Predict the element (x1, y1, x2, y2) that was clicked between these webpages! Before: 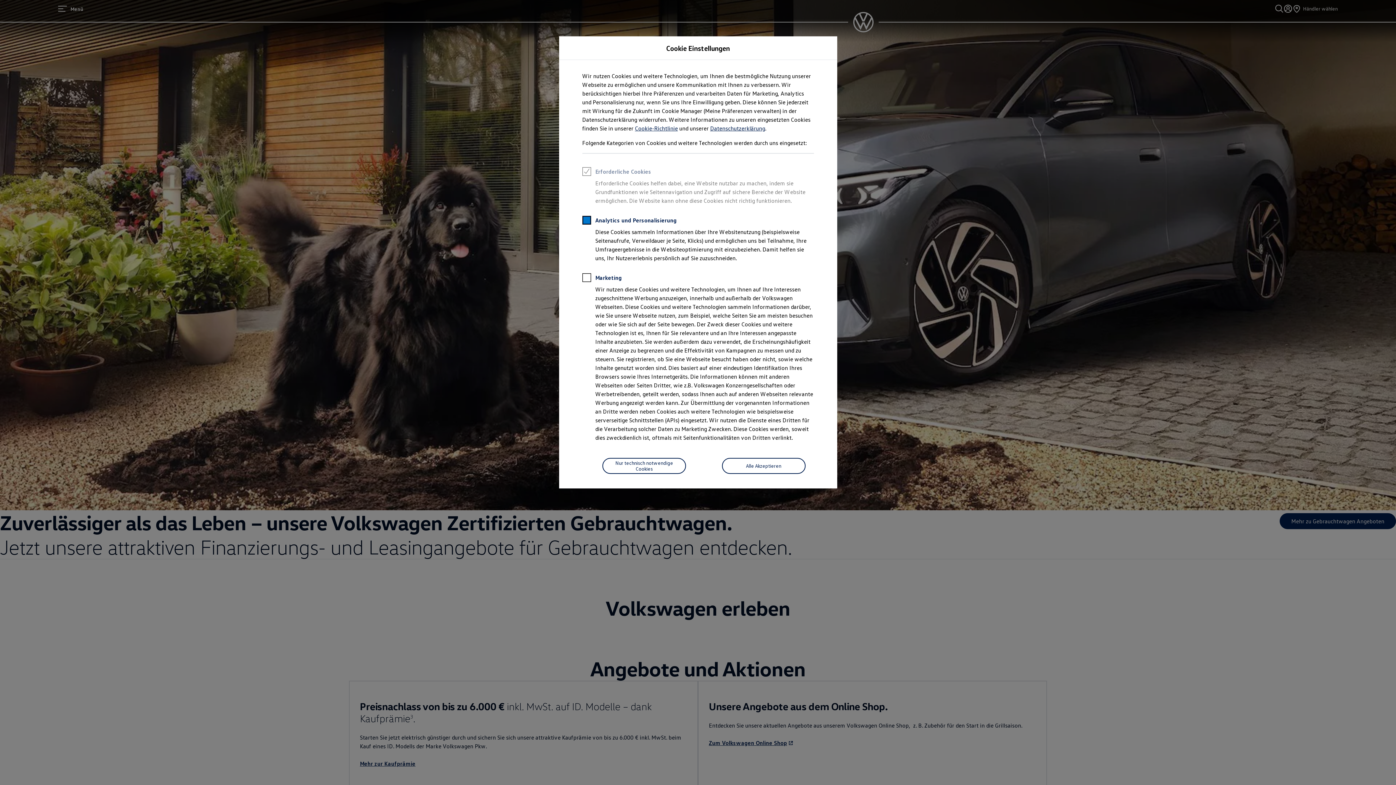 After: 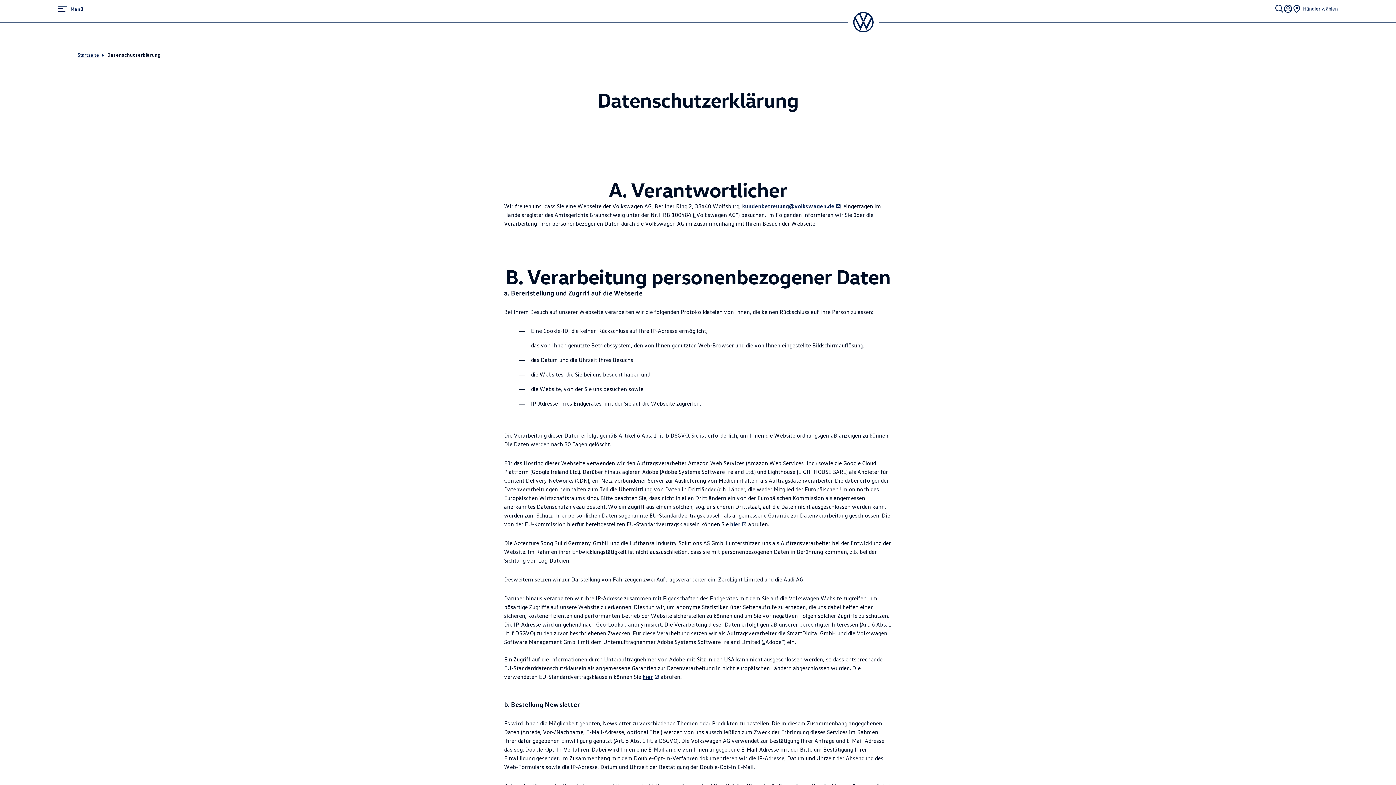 Action: bbox: (710, 124, 765, 132) label: Datenschutzerklärung